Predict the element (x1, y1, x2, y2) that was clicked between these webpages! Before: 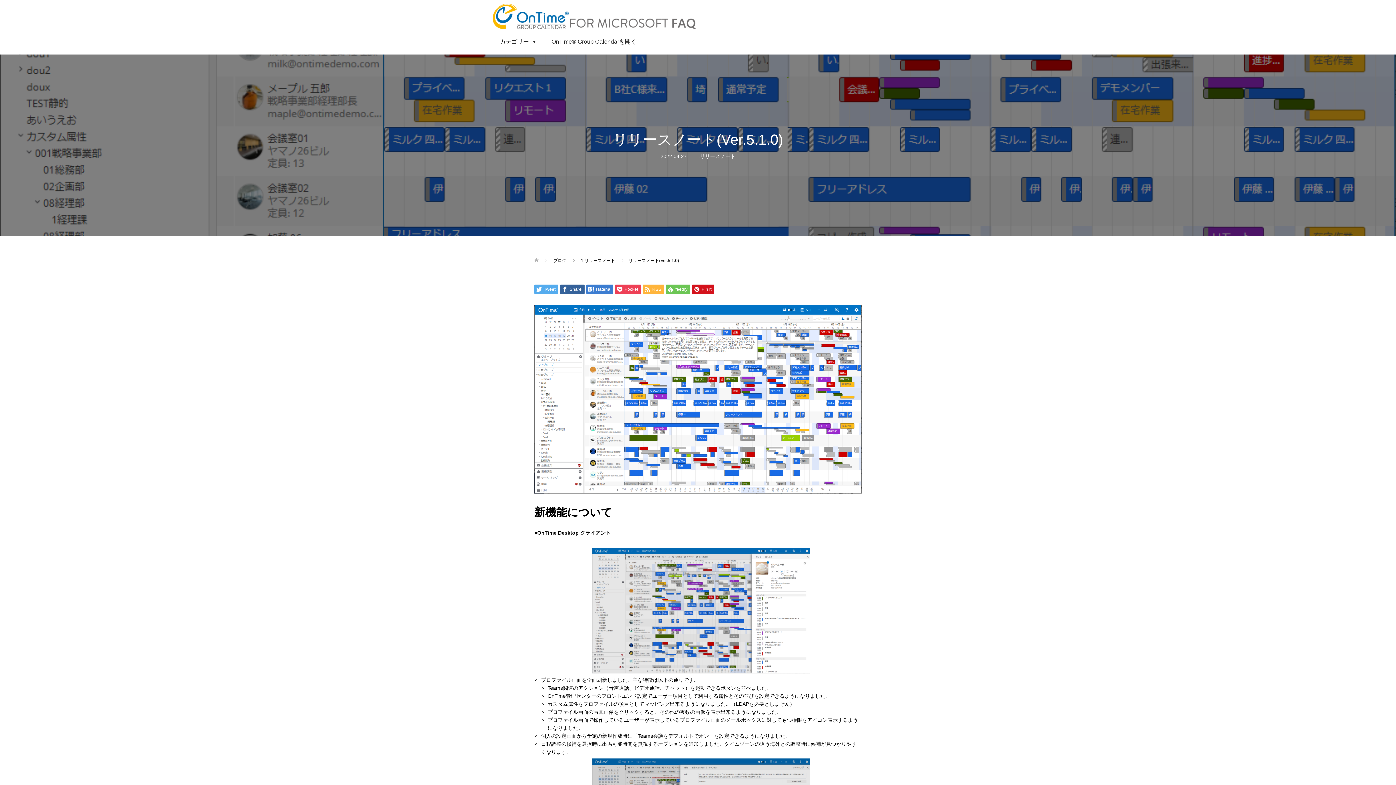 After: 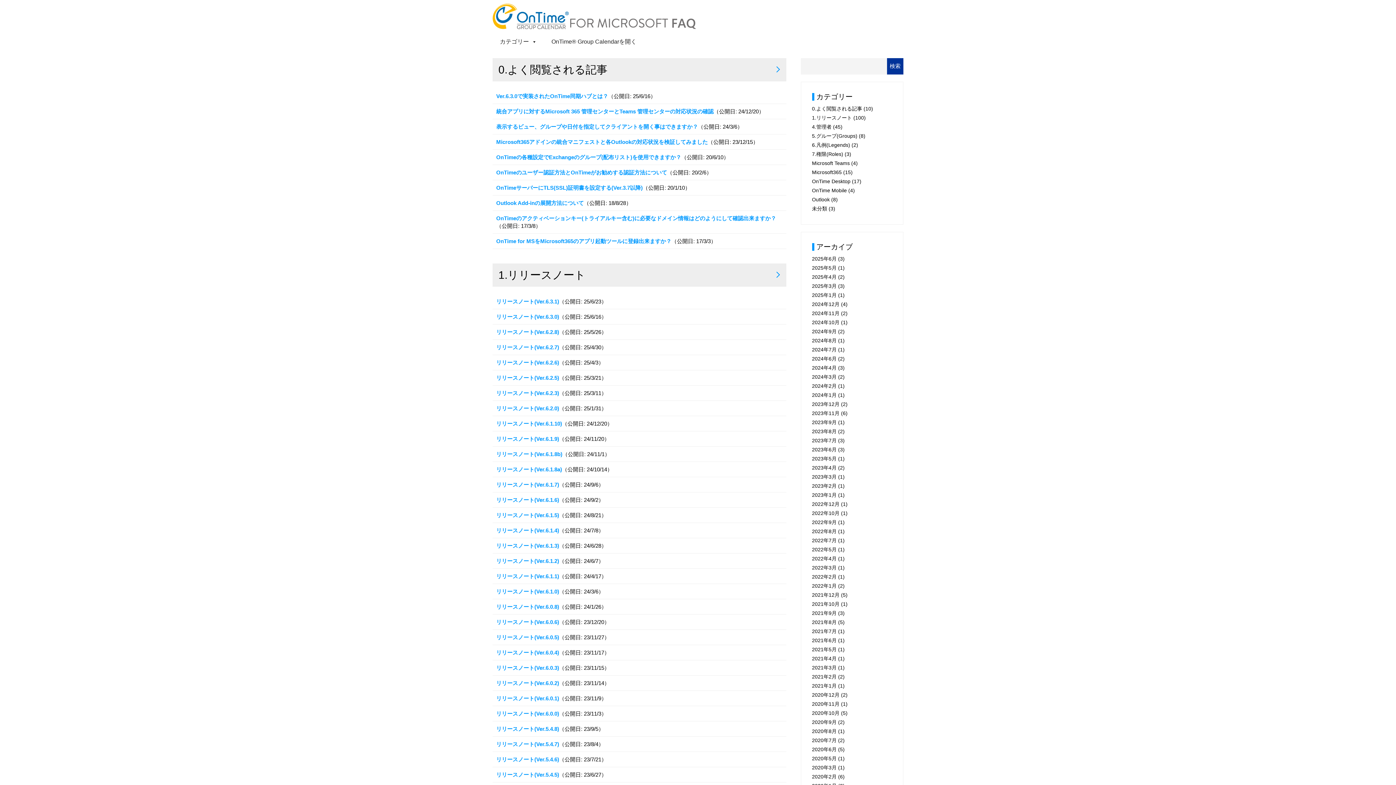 Action: bbox: (534, 258, 538, 263)